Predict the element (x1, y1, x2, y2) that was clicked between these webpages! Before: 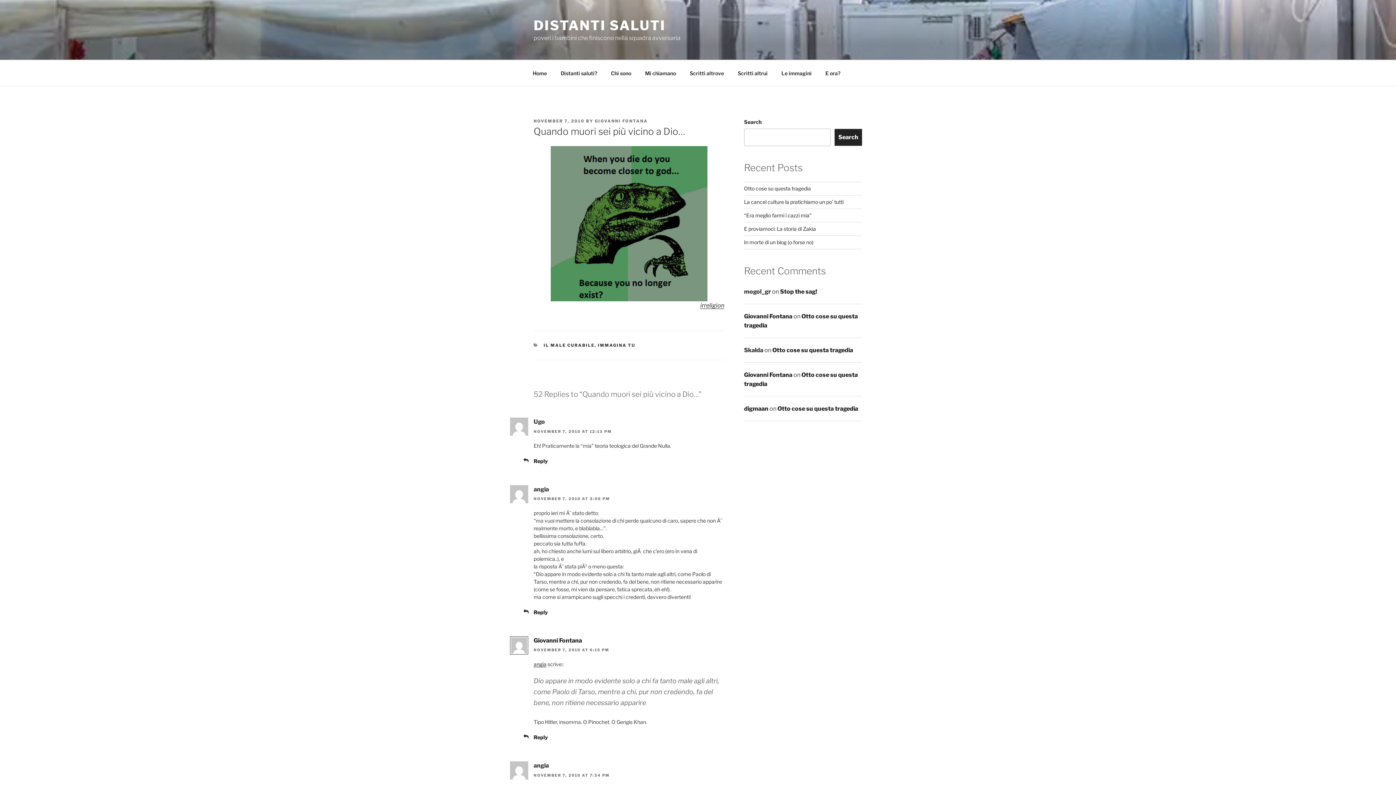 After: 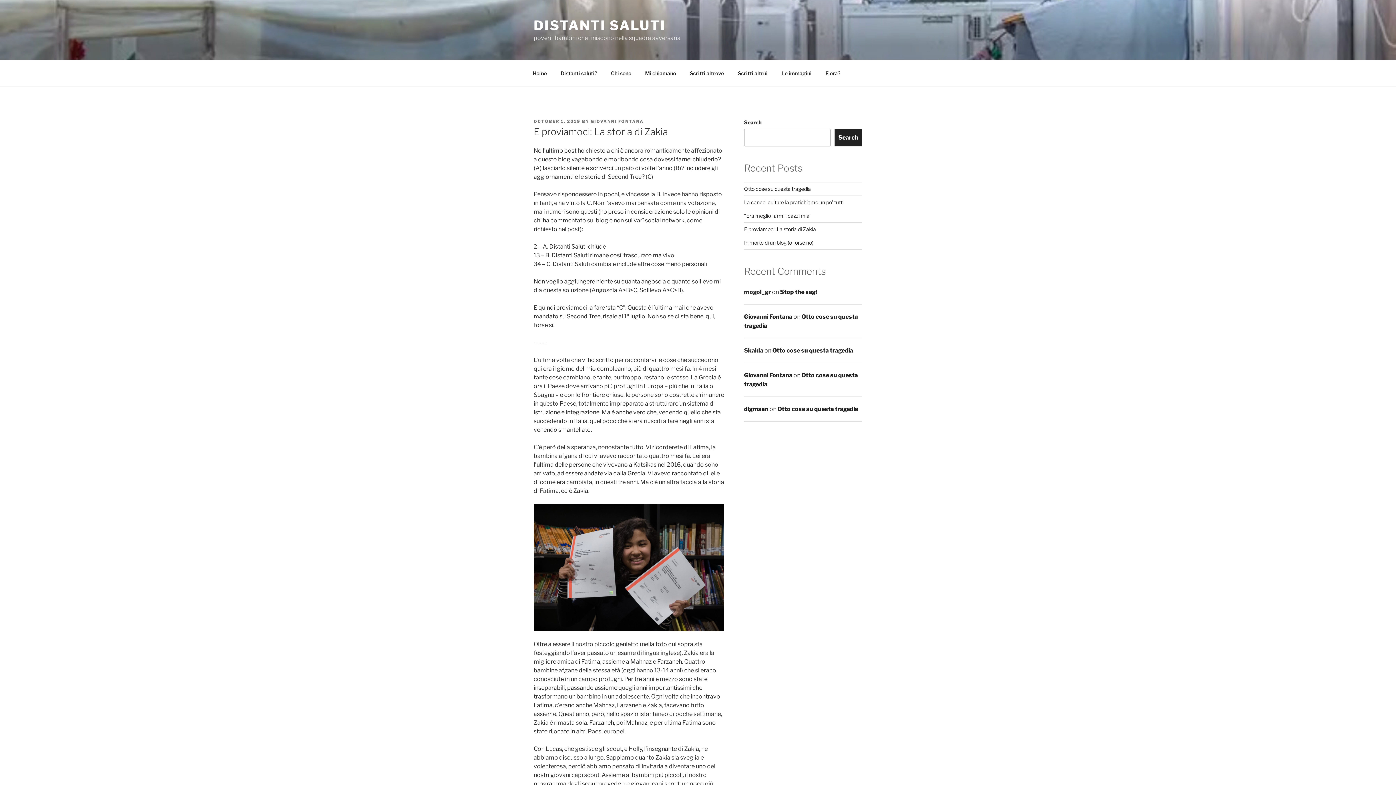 Action: bbox: (744, 225, 816, 231) label: E proviamoci: La storia di Zakia